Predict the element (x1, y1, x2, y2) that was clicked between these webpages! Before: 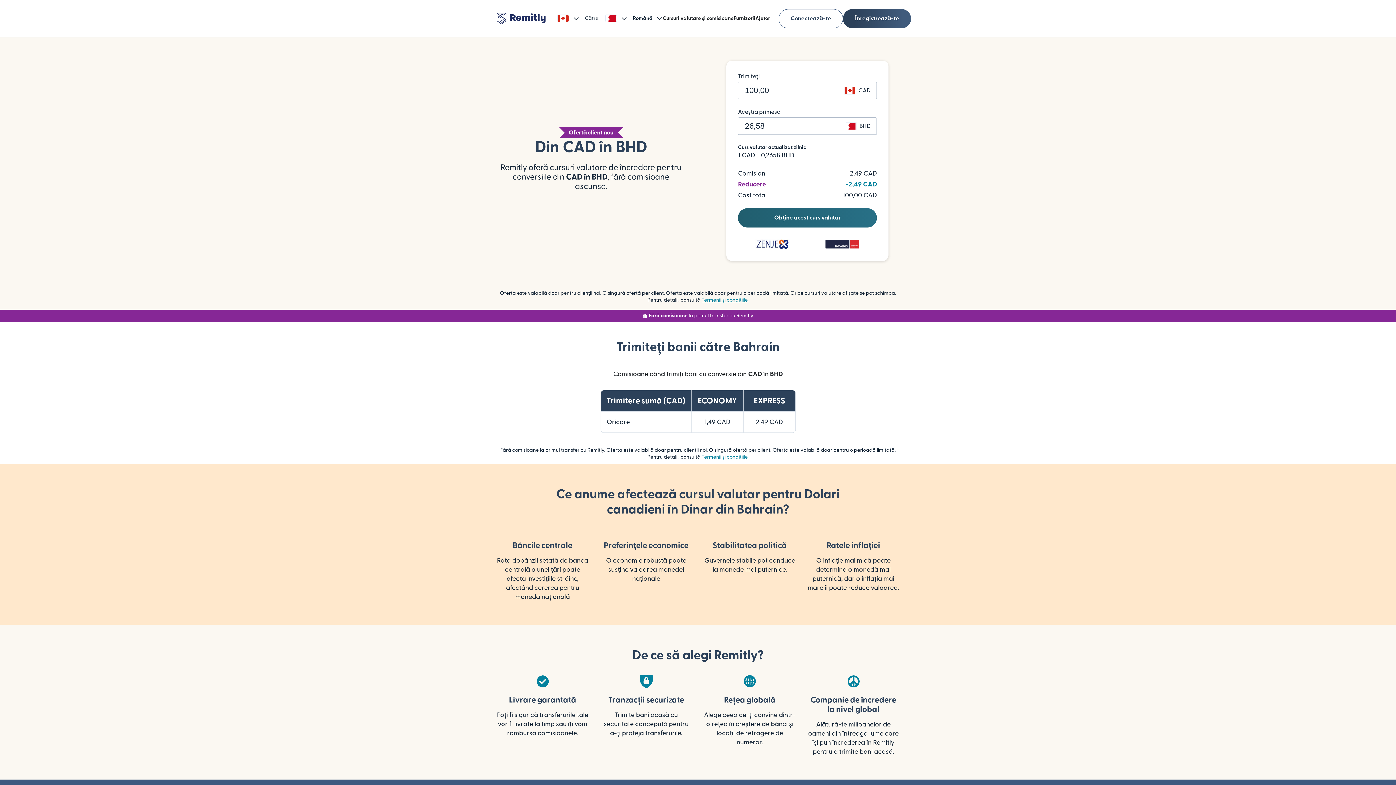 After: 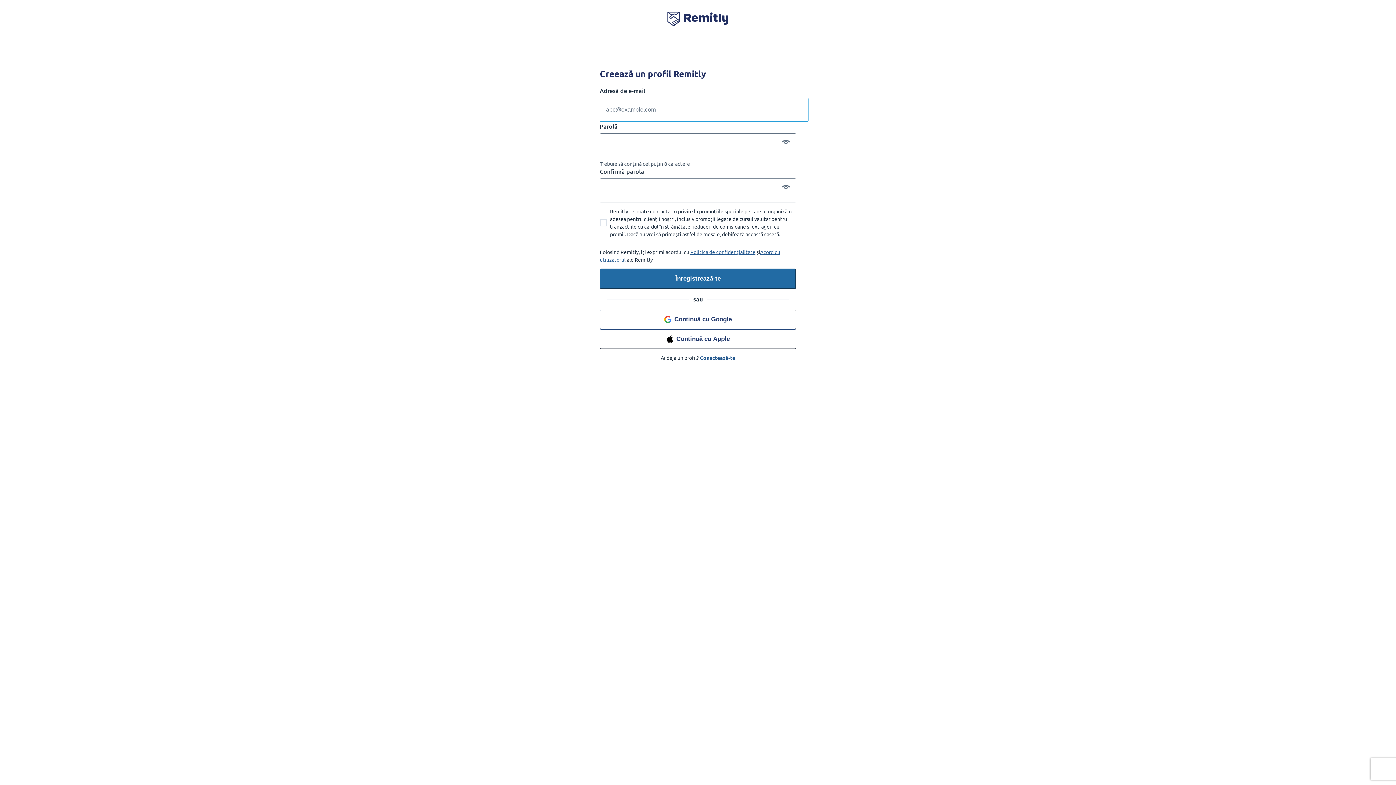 Action: label: Înregistrează-te bbox: (843, 8, 911, 28)